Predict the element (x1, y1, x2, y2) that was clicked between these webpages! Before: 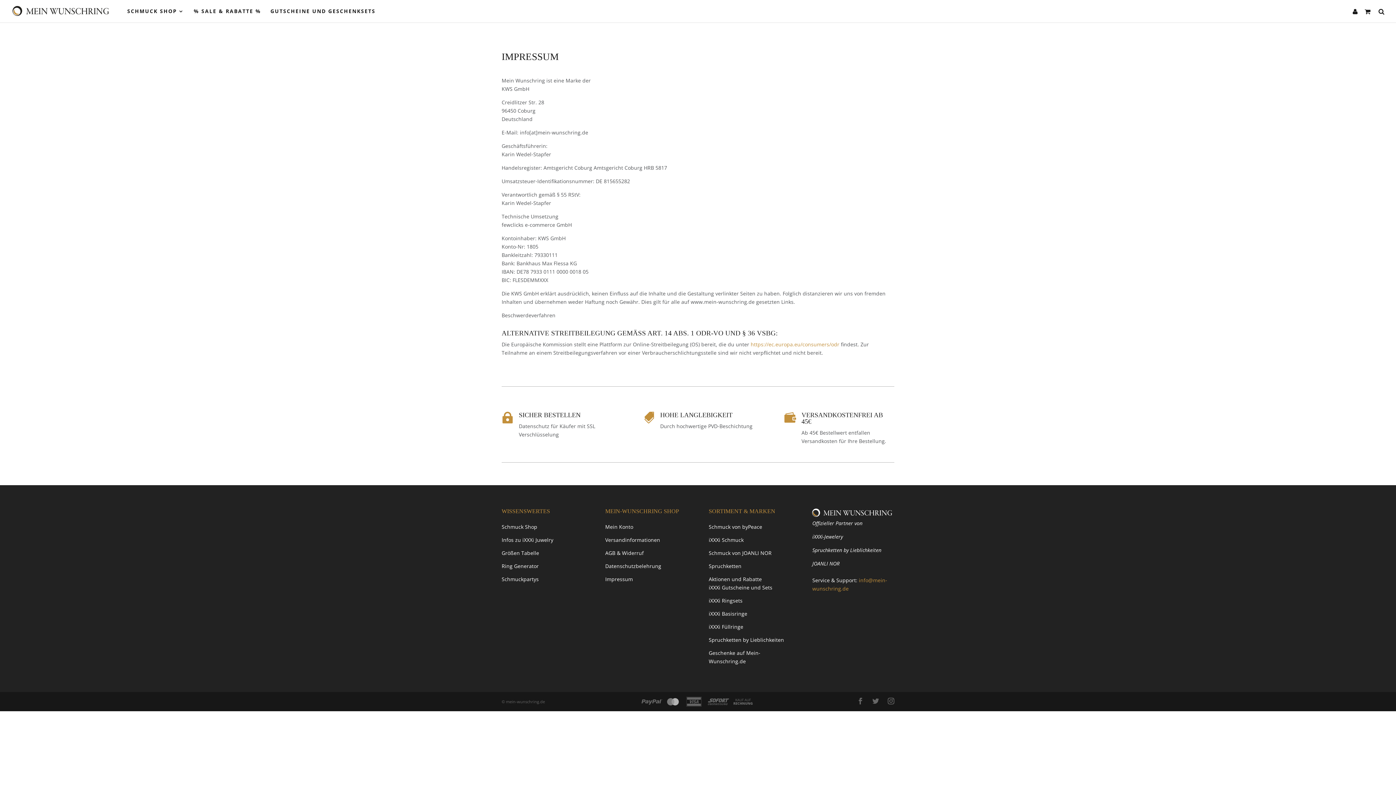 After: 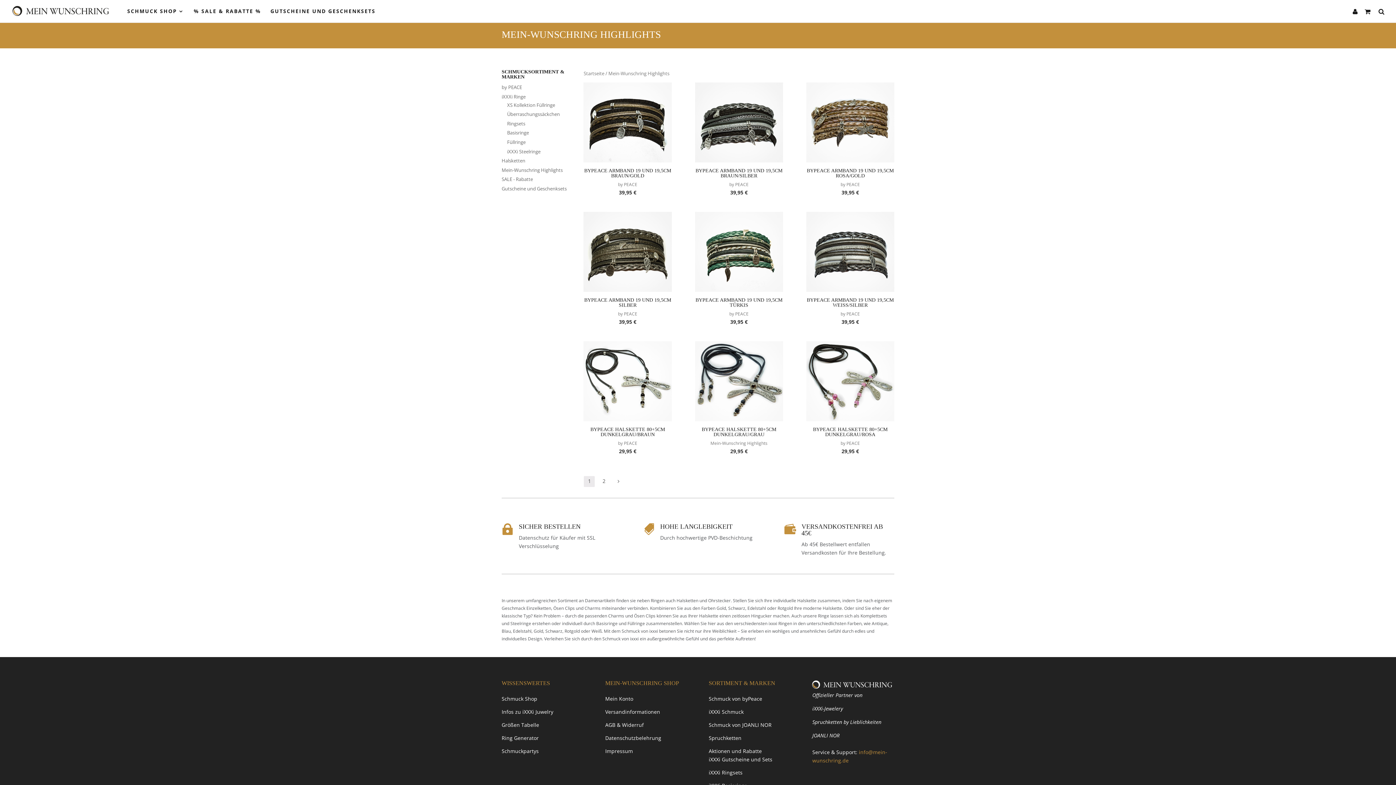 Action: bbox: (501, 523, 537, 530) label: Schmuck Shop